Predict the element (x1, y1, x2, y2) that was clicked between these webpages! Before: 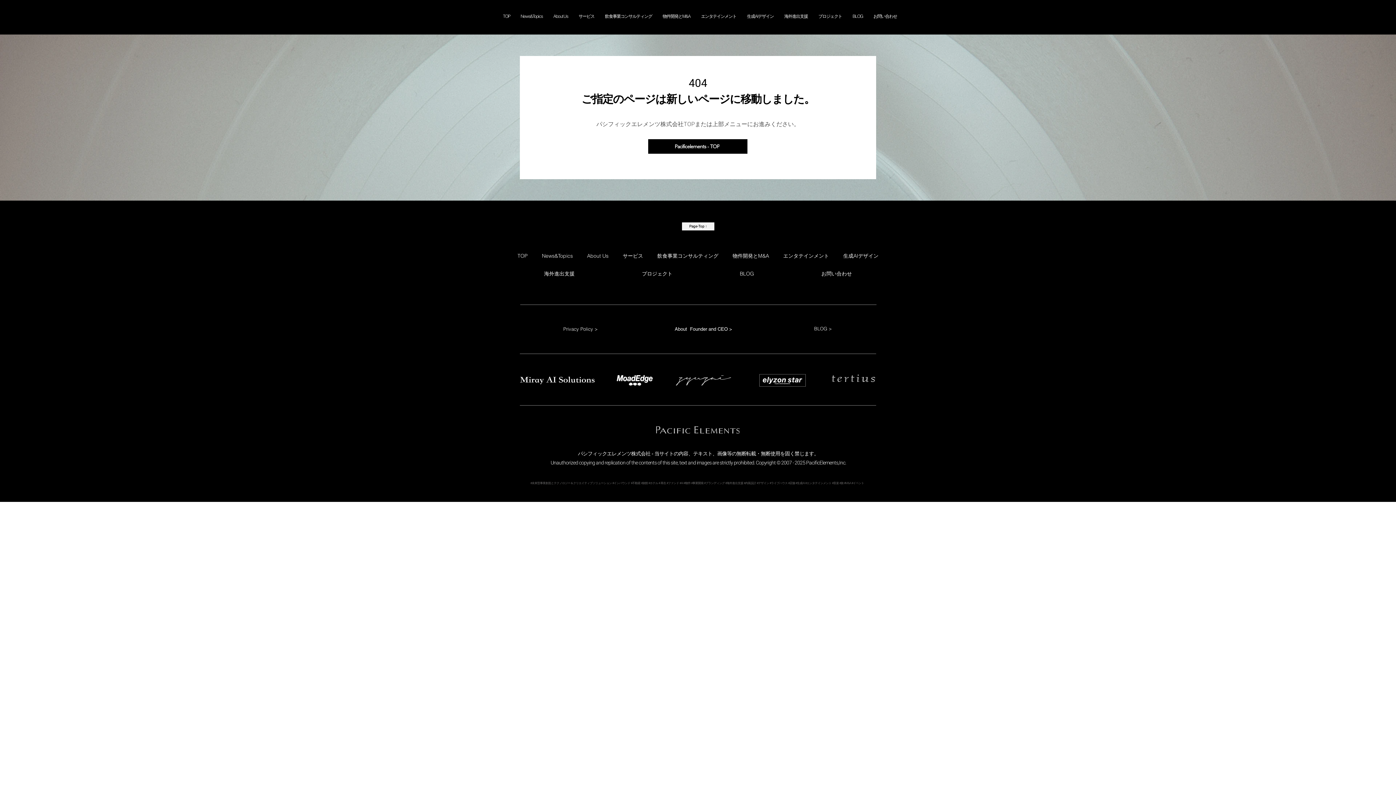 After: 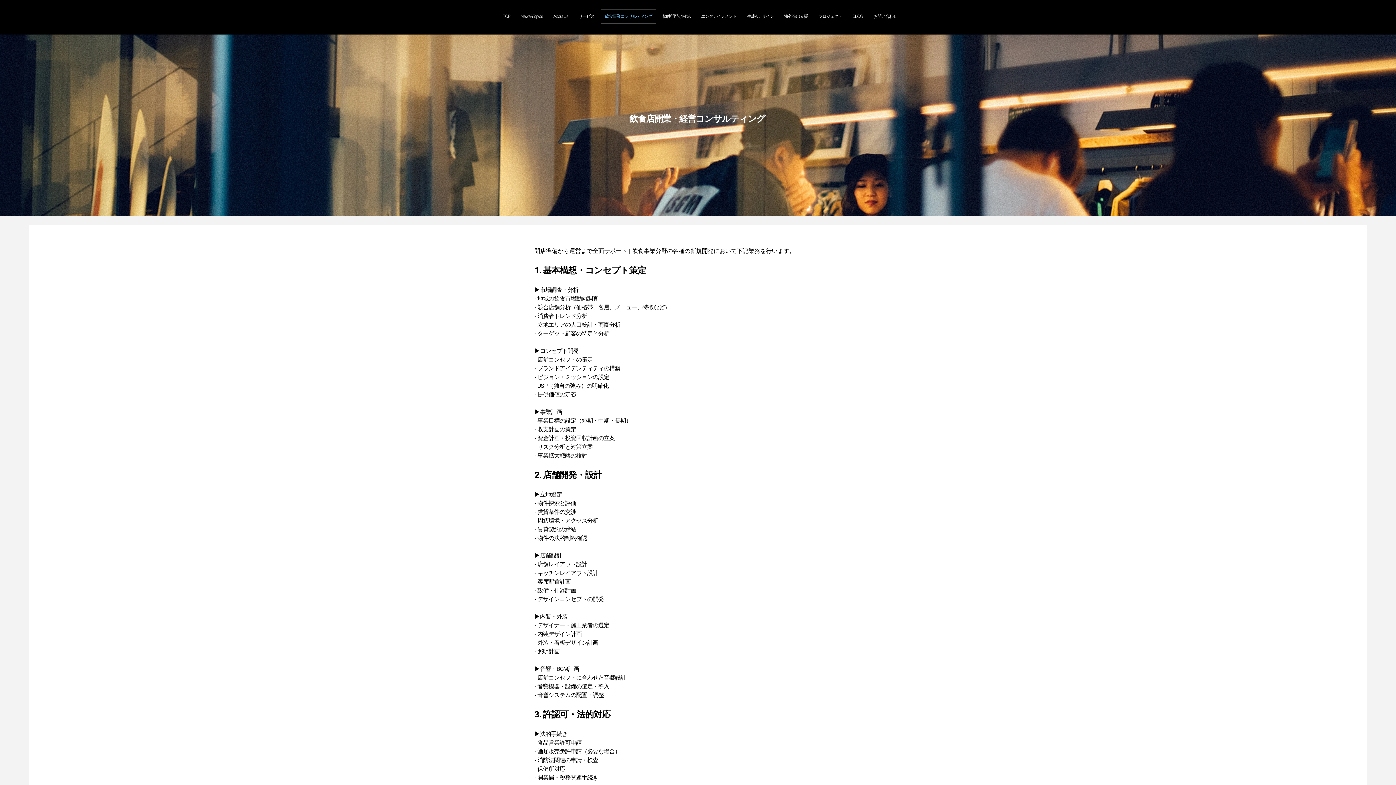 Action: bbox: (601, 9, 656, 23) label: 飲食事業コンサルティング